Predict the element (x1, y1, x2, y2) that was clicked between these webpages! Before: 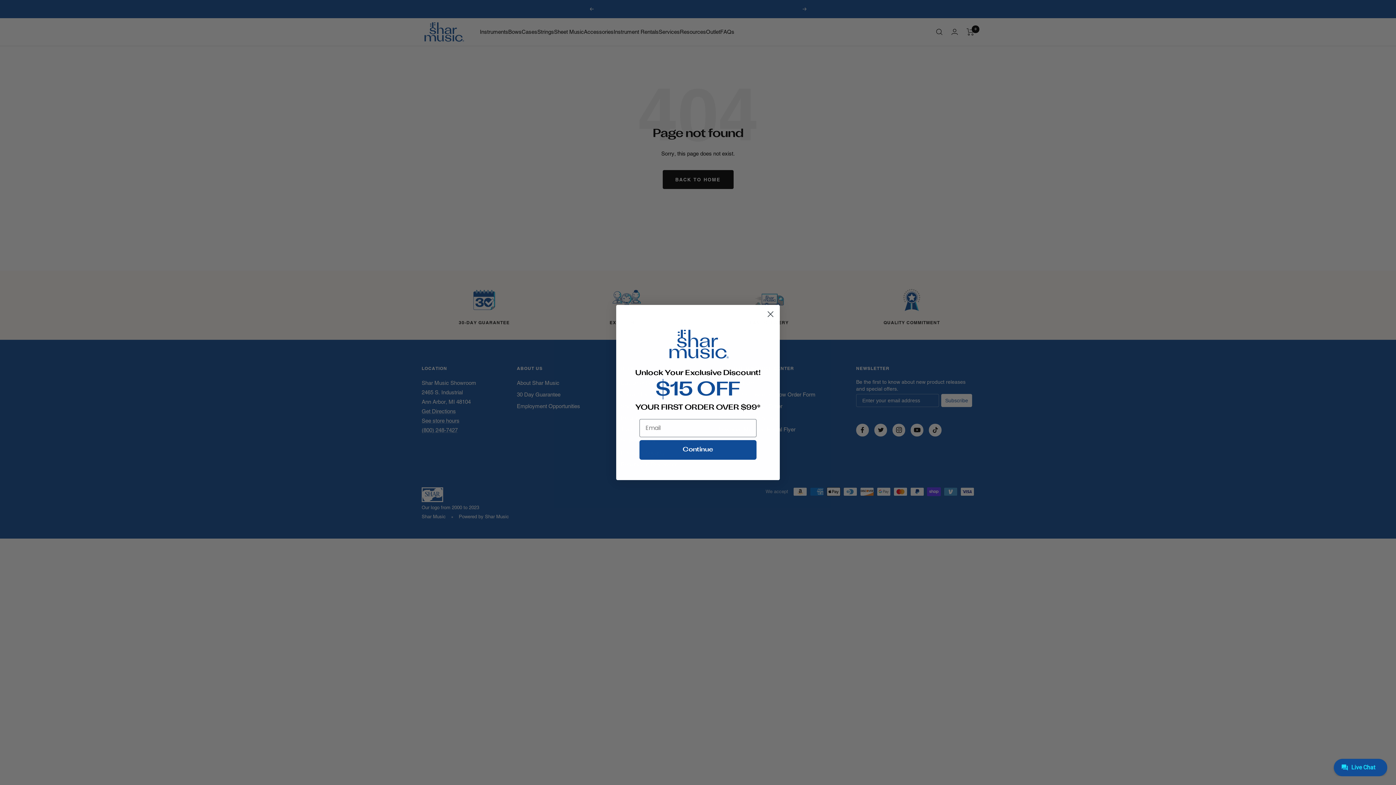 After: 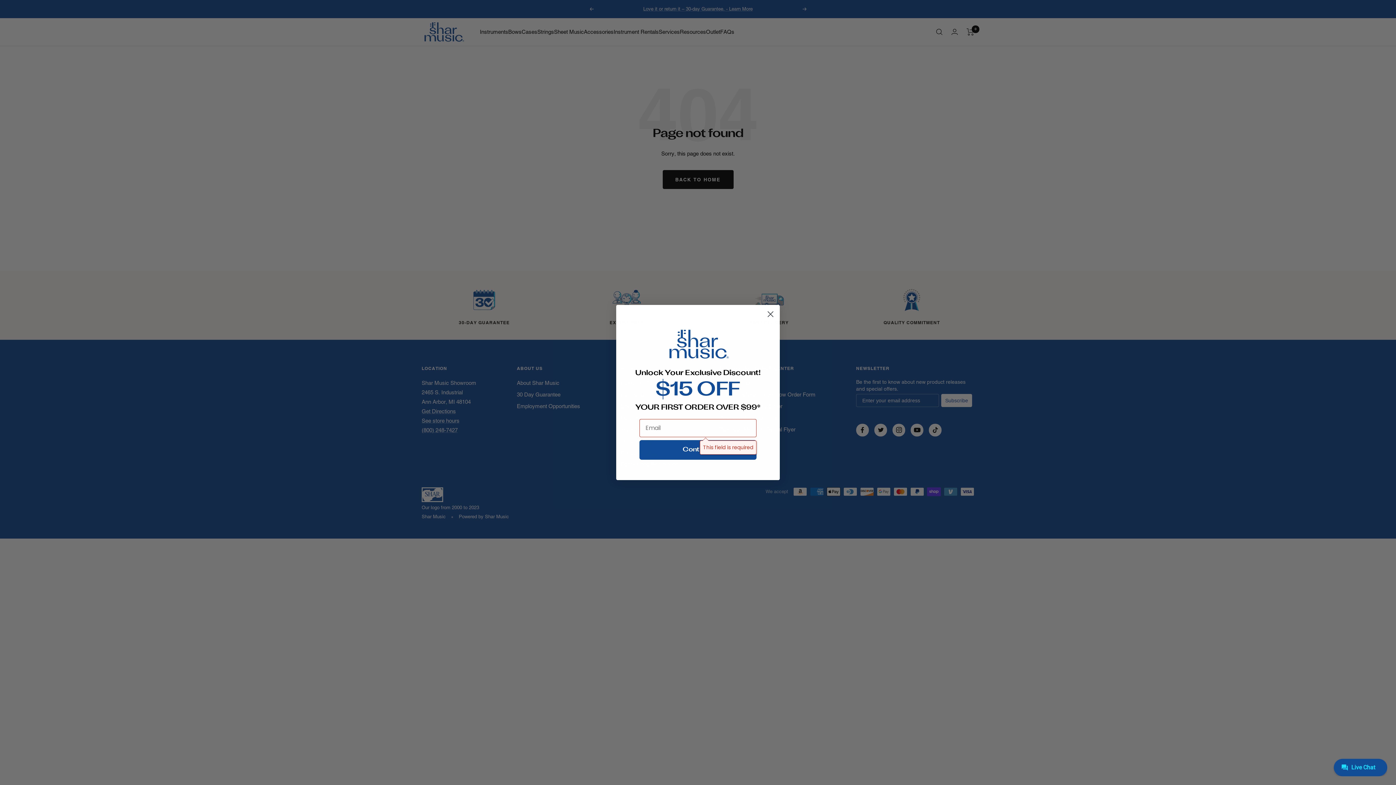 Action: bbox: (639, 440, 756, 459) label: Continue